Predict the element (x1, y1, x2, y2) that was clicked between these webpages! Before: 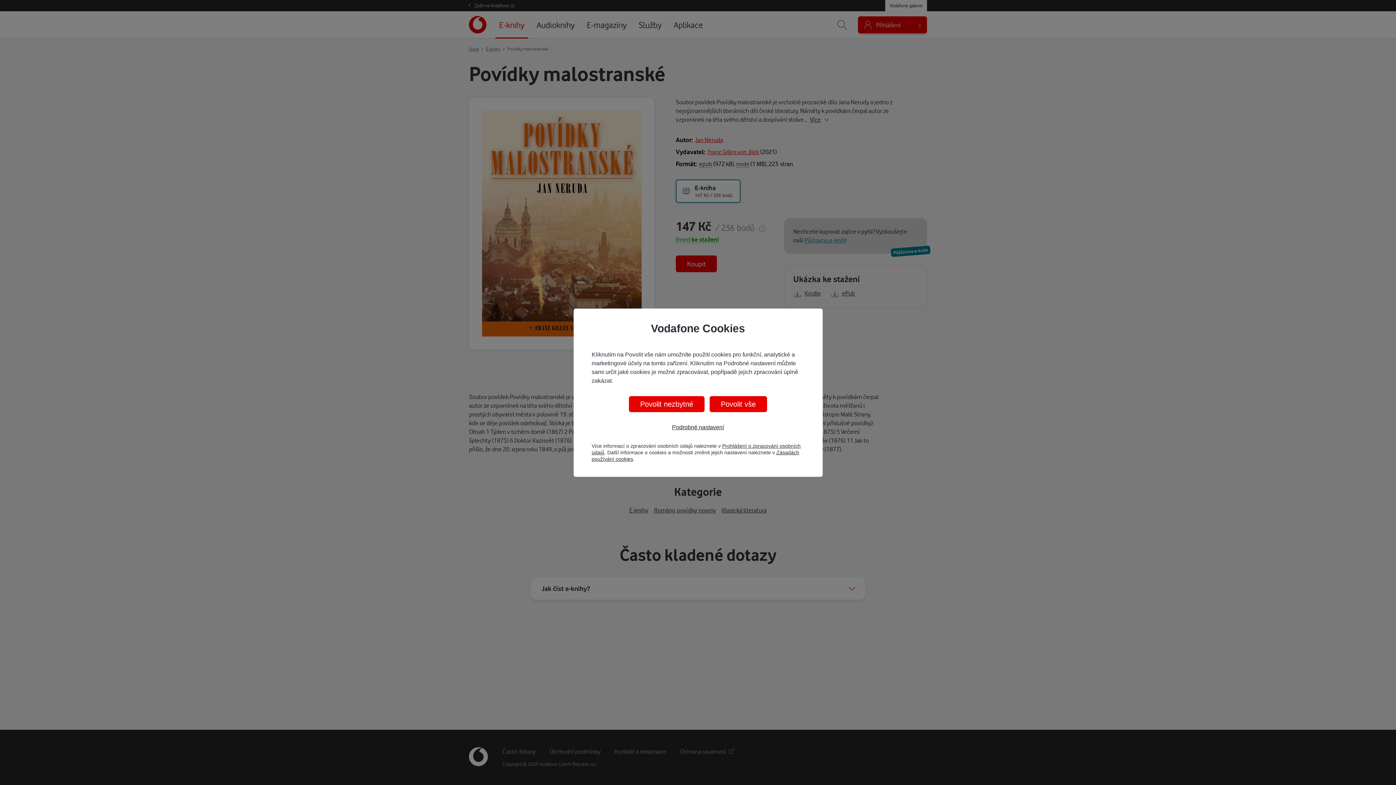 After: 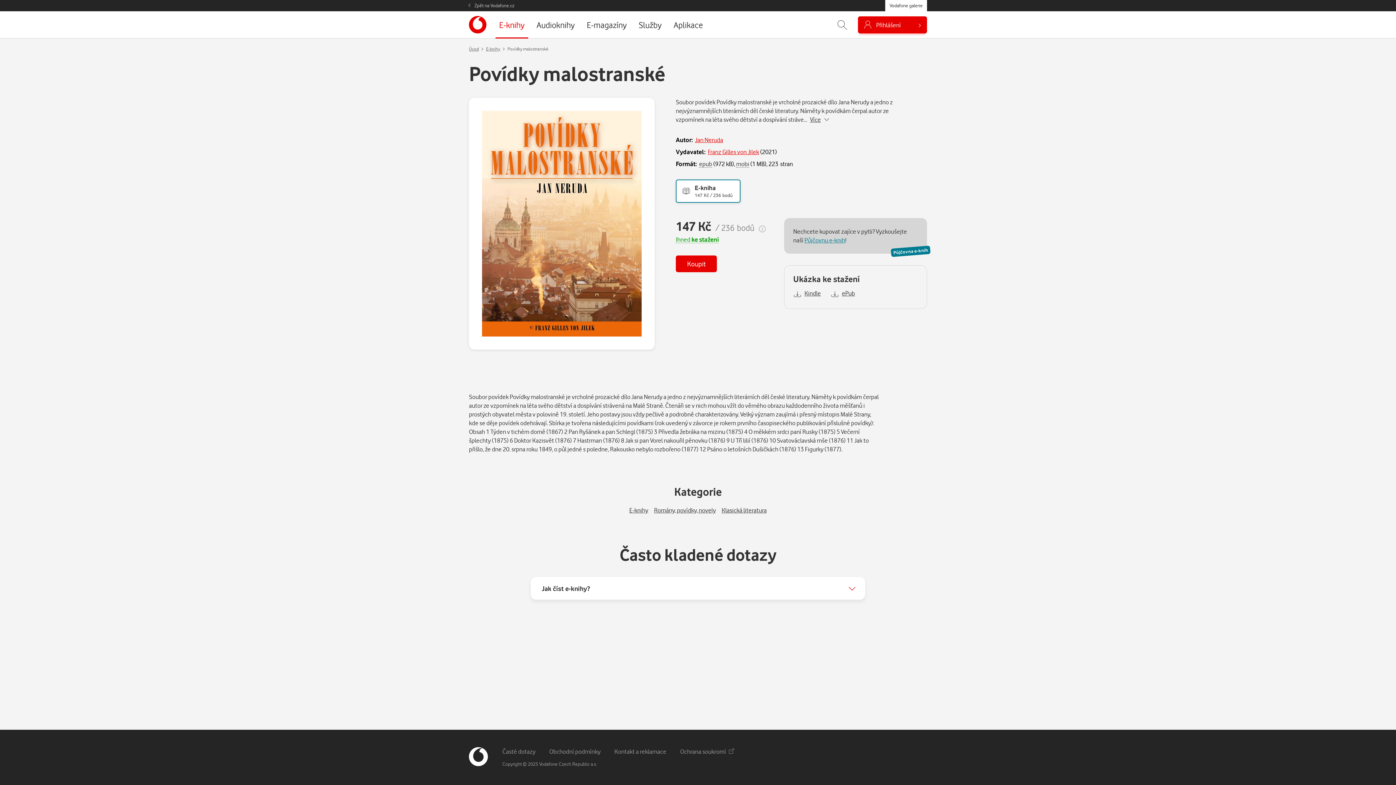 Action: bbox: (709, 396, 767, 412) label: Povolit vše